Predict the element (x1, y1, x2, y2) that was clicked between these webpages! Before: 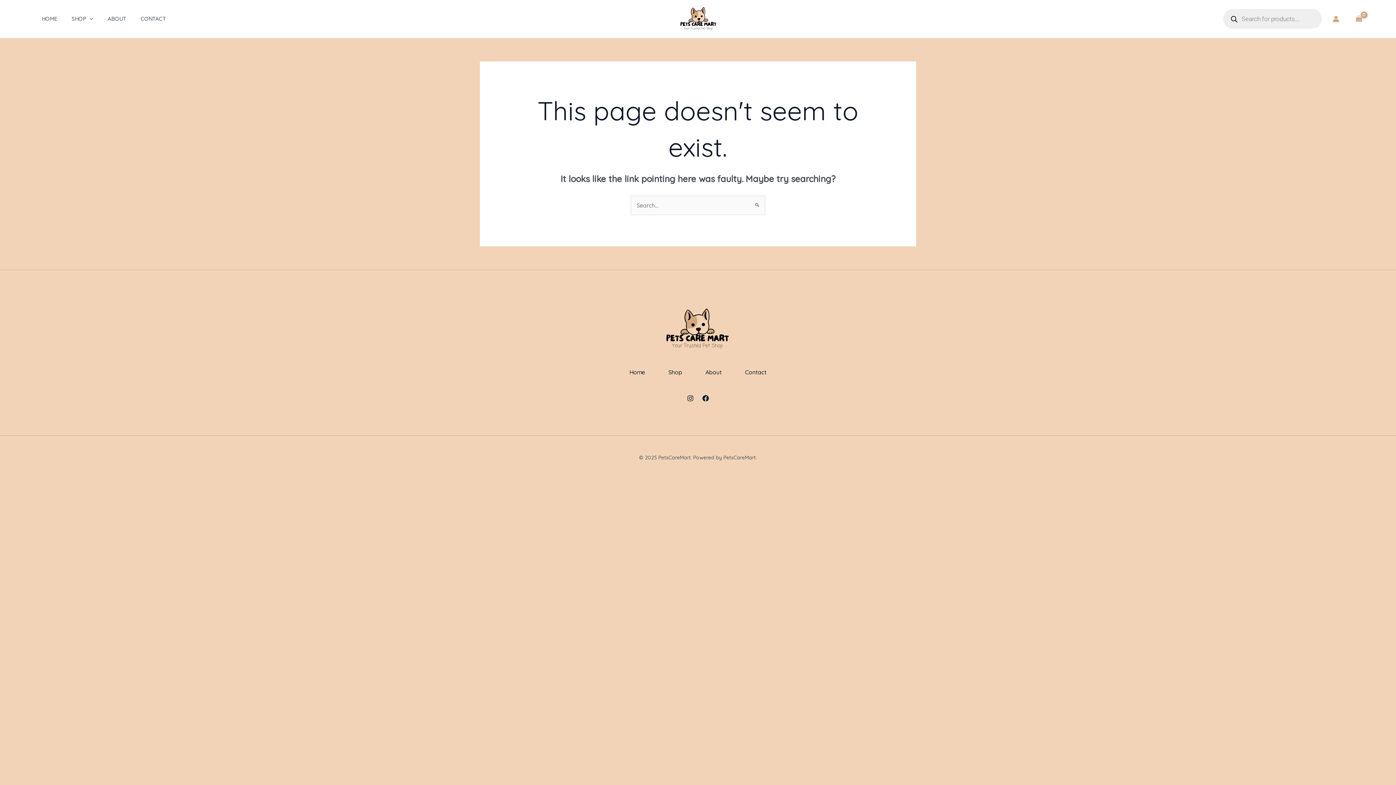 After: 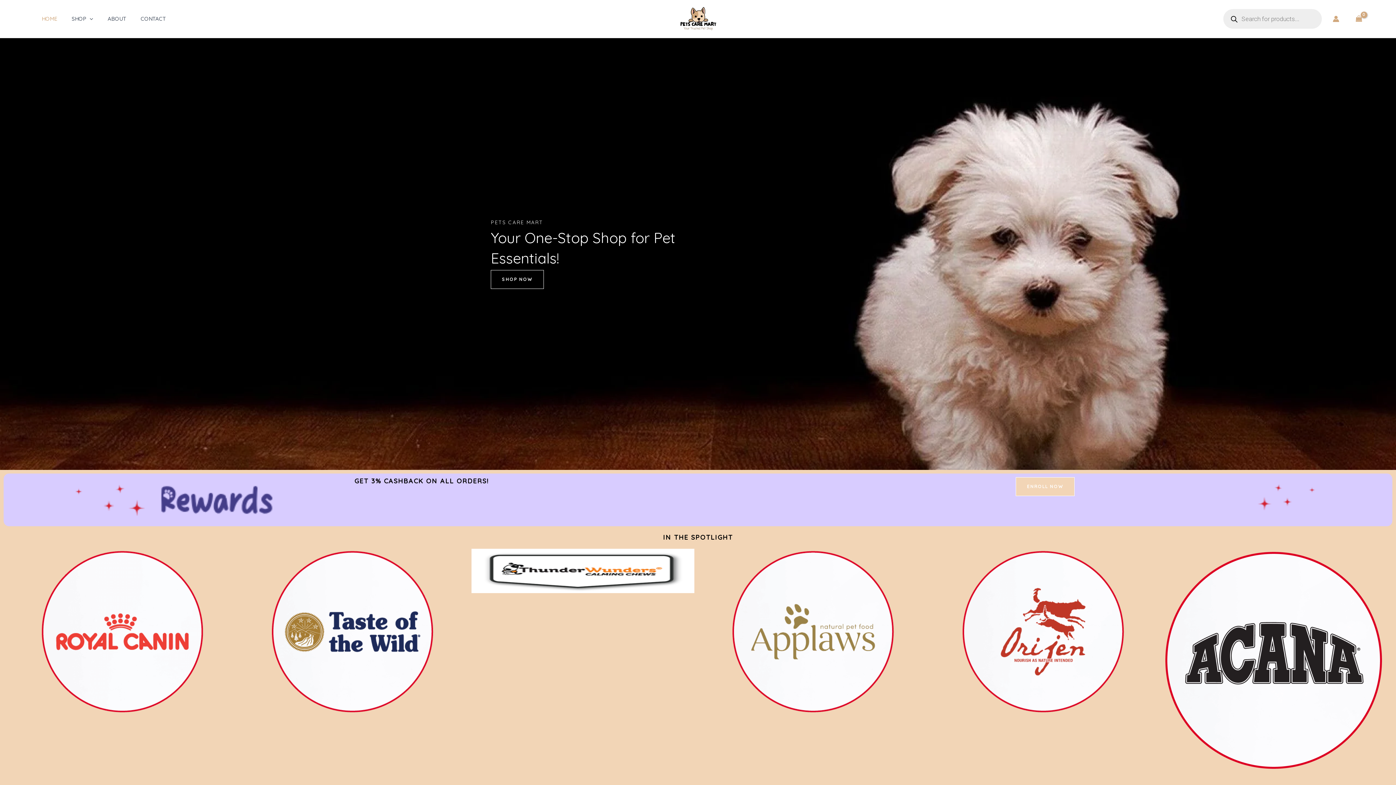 Action: bbox: (677, 14, 720, 21)